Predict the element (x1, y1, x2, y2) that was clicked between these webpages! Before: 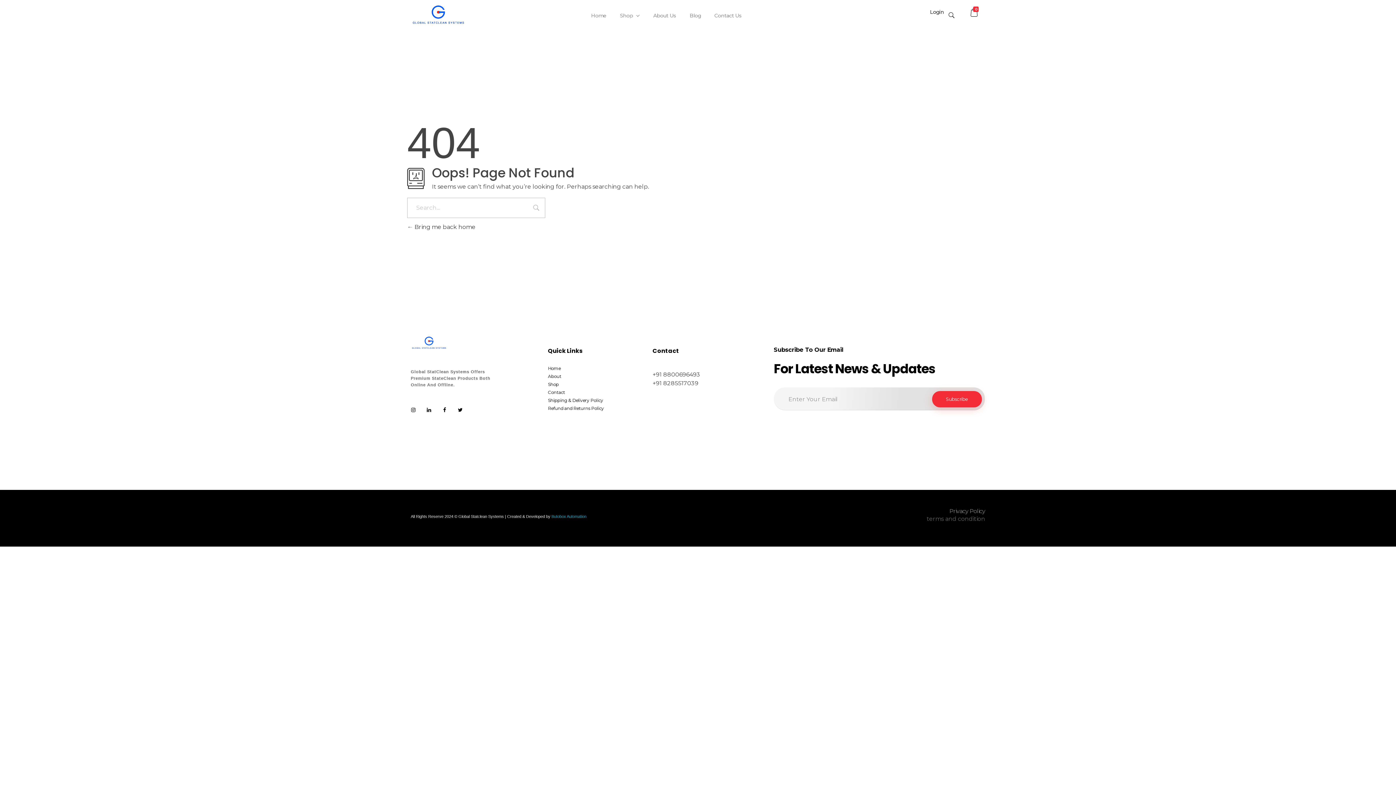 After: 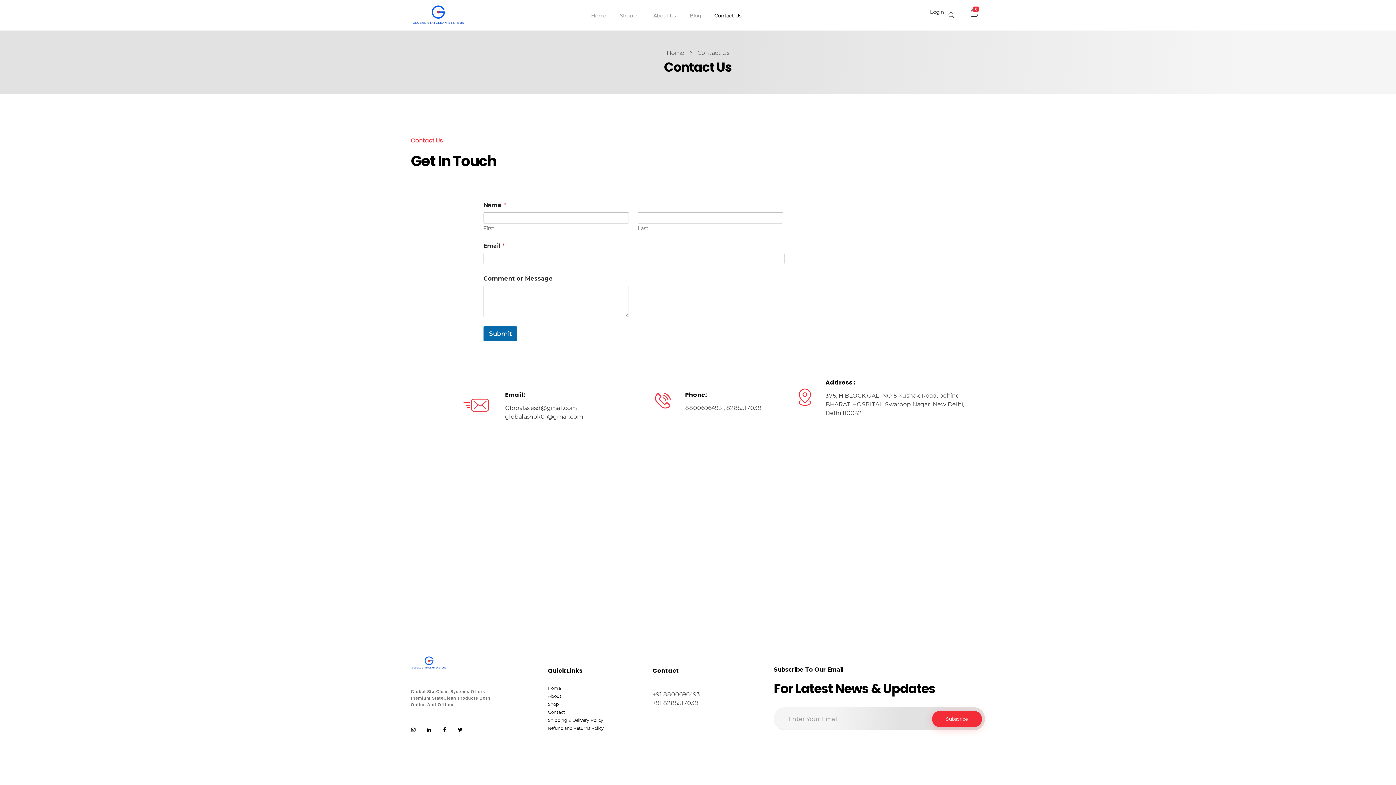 Action: bbox: (707, 12, 742, 19) label: Contact Us